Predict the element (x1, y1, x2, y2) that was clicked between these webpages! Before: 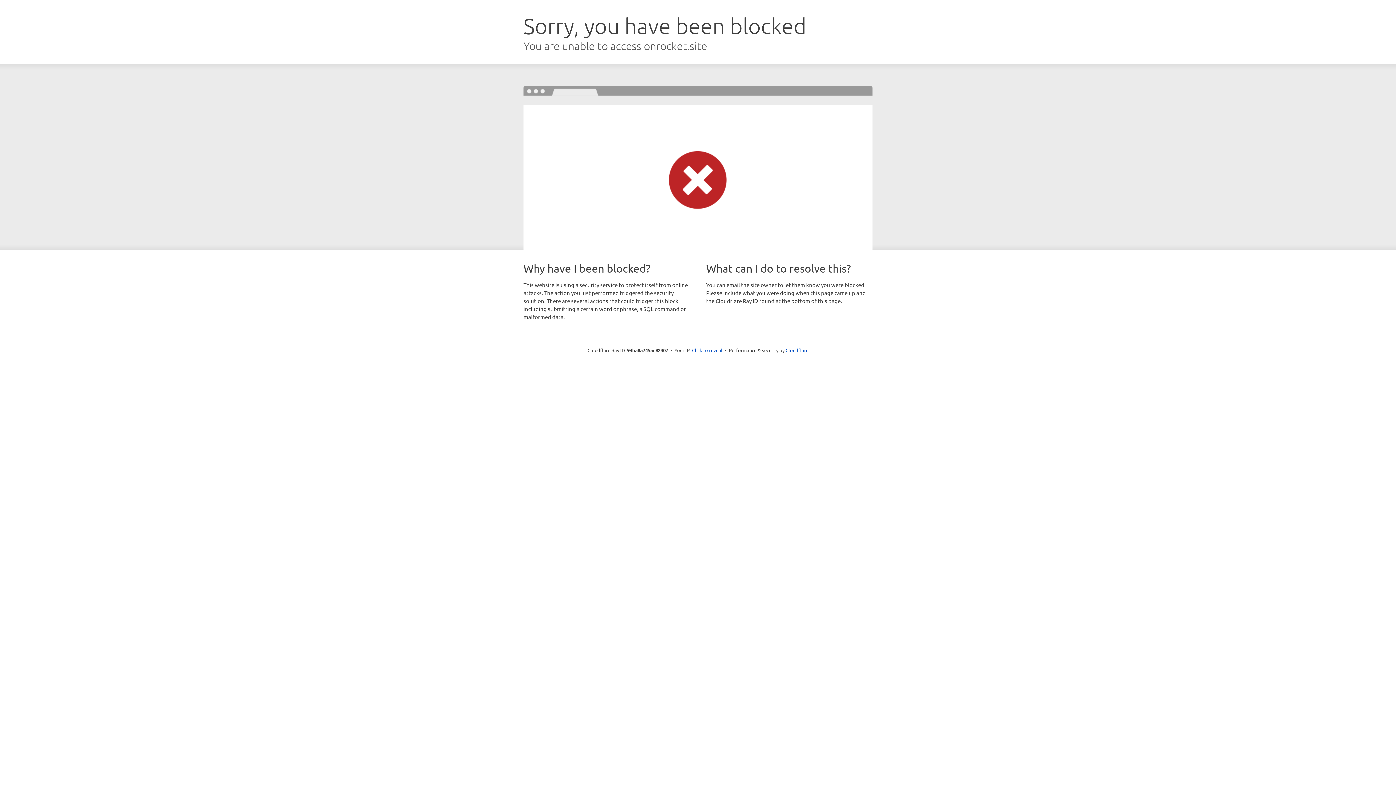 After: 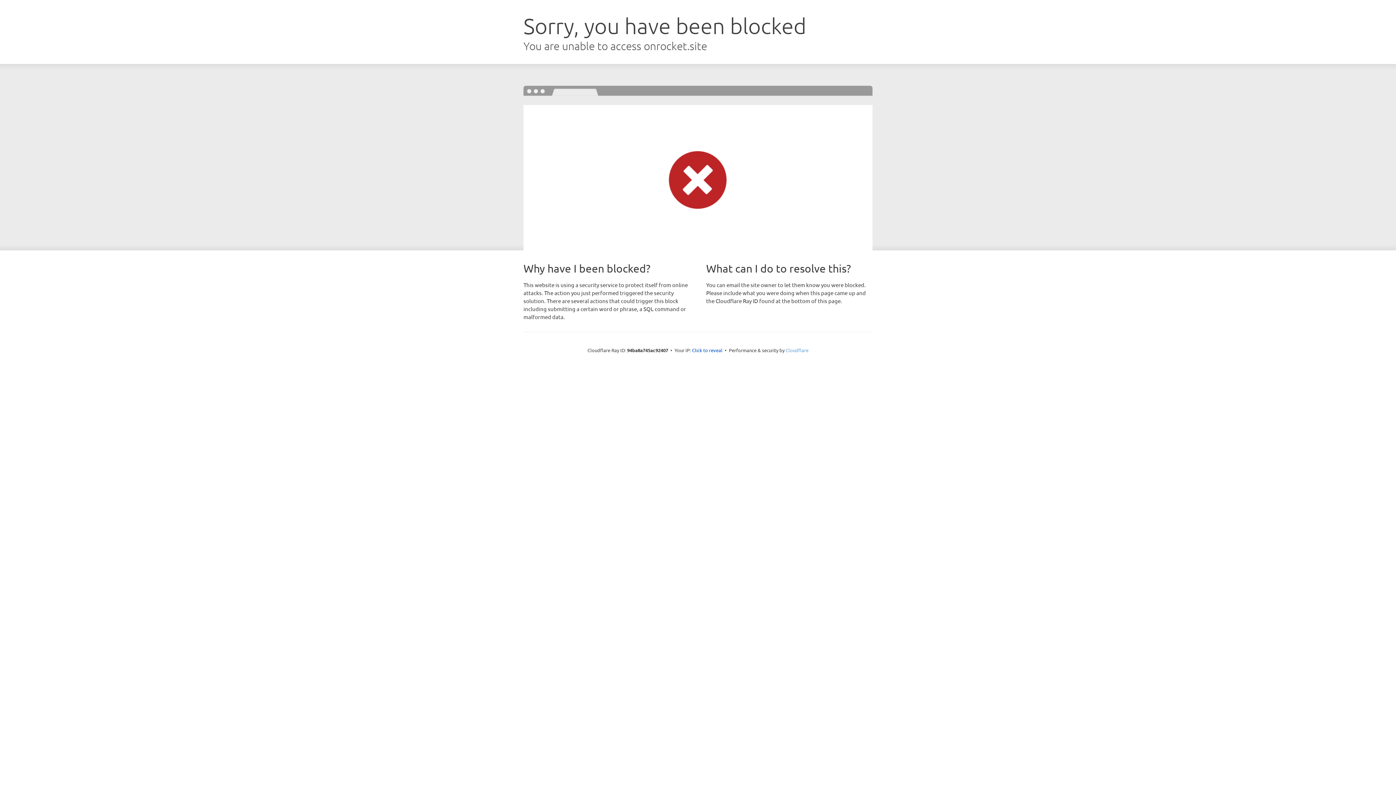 Action: bbox: (785, 347, 808, 353) label: Cloudflare